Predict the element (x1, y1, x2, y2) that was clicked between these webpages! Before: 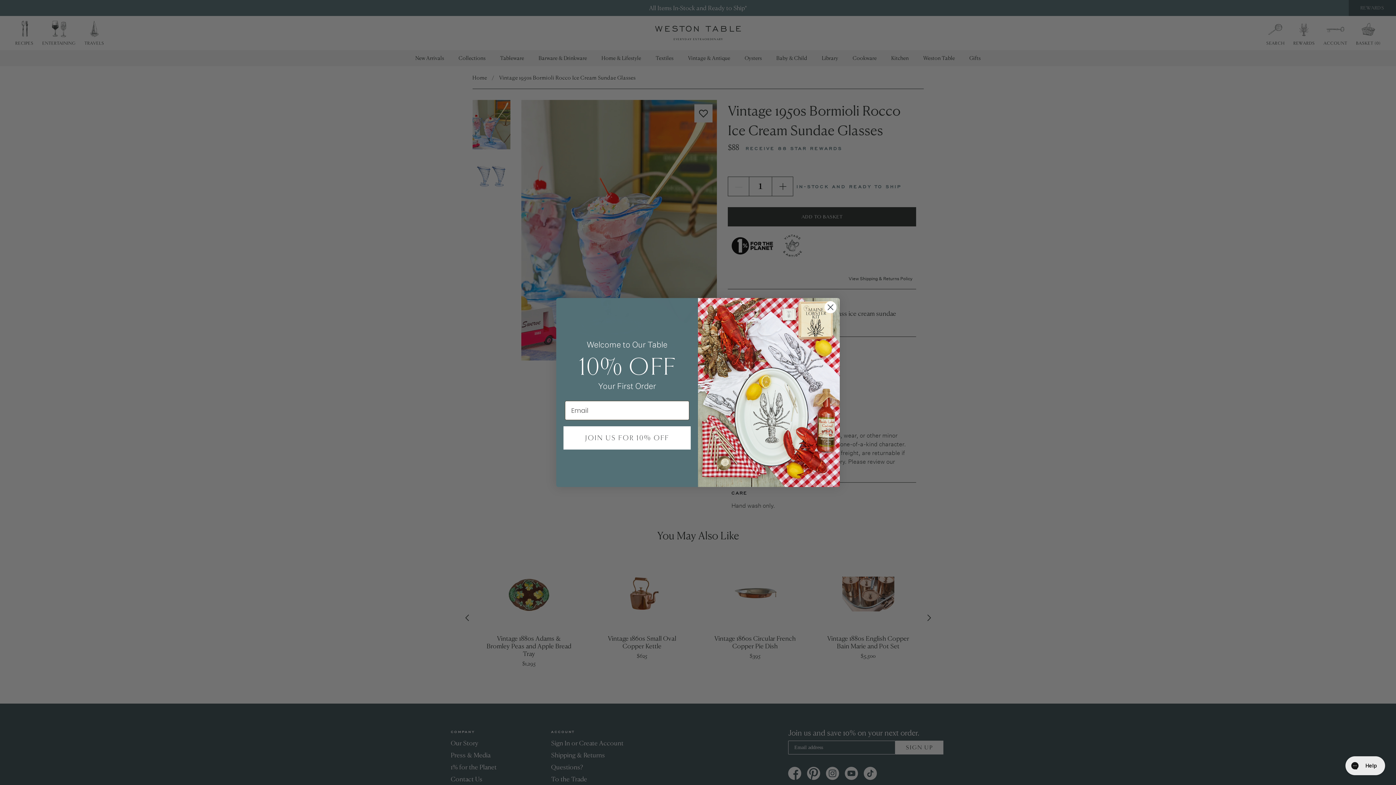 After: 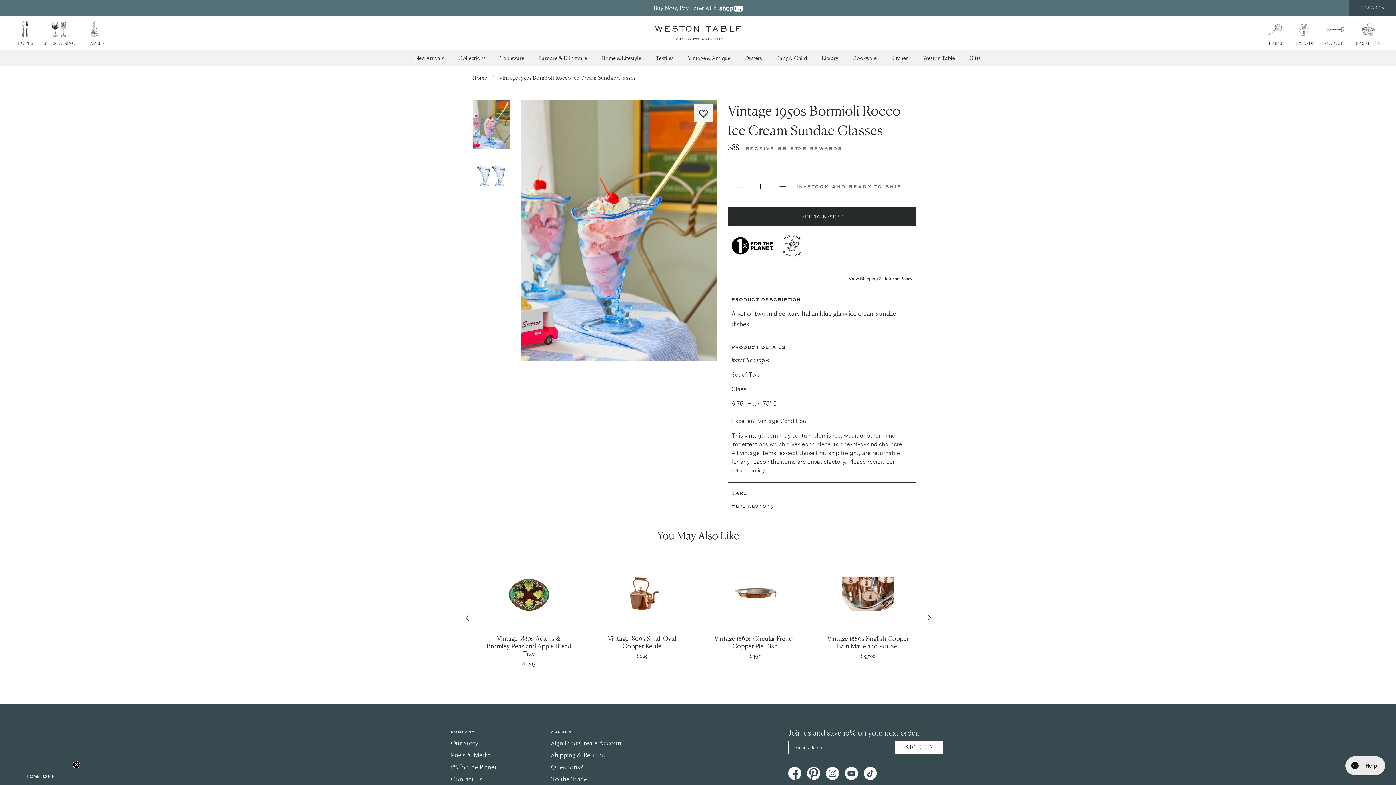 Action: bbox: (824, 317, 837, 330) label: Close dialog